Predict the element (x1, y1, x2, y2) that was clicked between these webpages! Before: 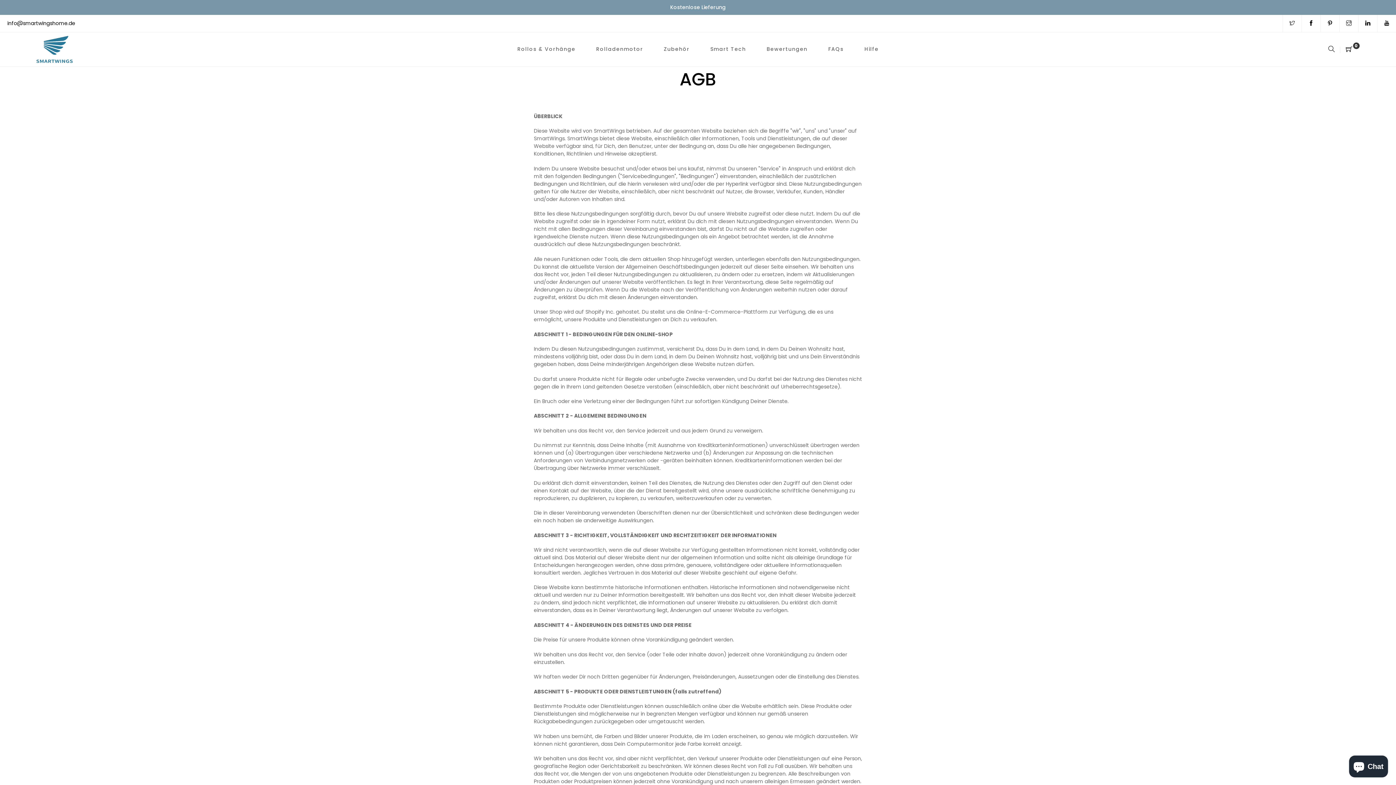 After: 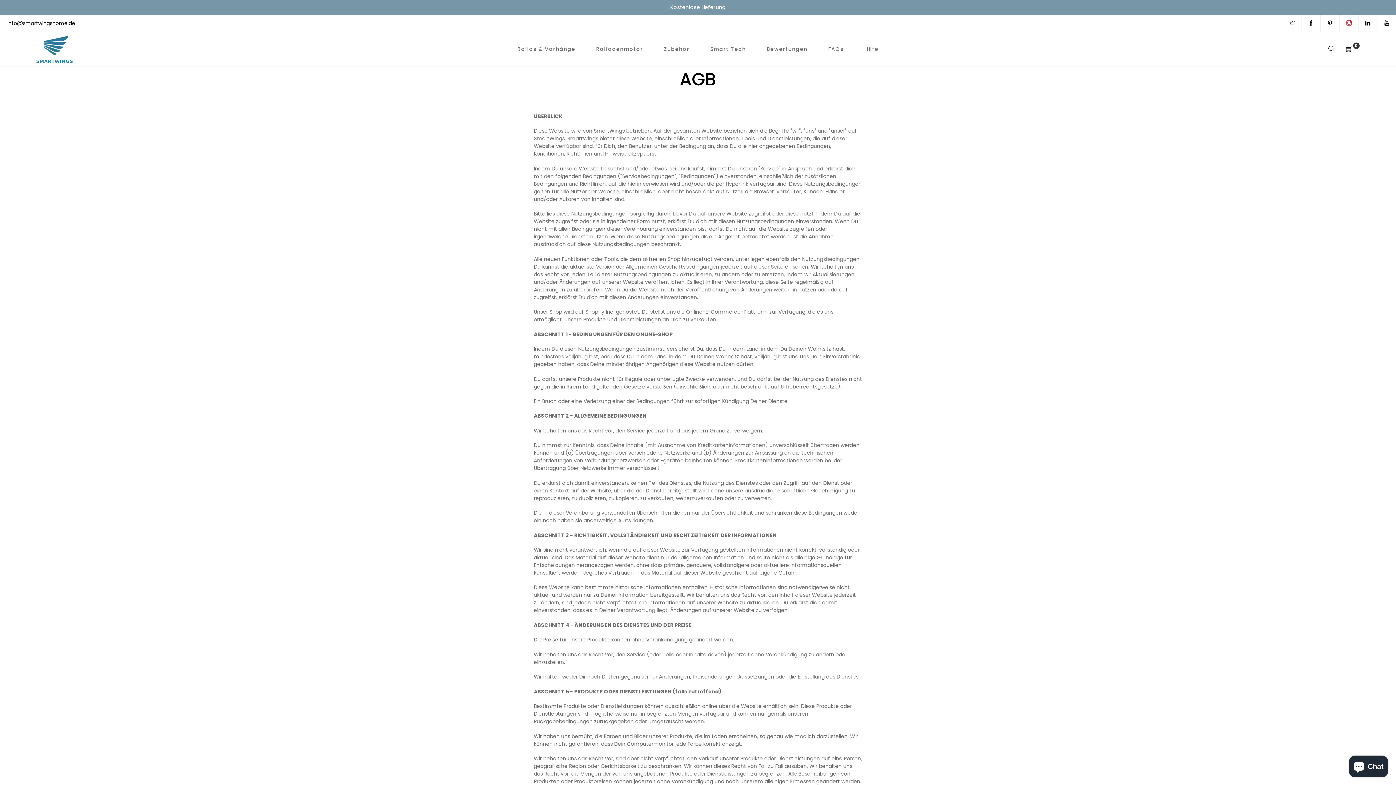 Action: bbox: (1340, 14, 1358, 32)